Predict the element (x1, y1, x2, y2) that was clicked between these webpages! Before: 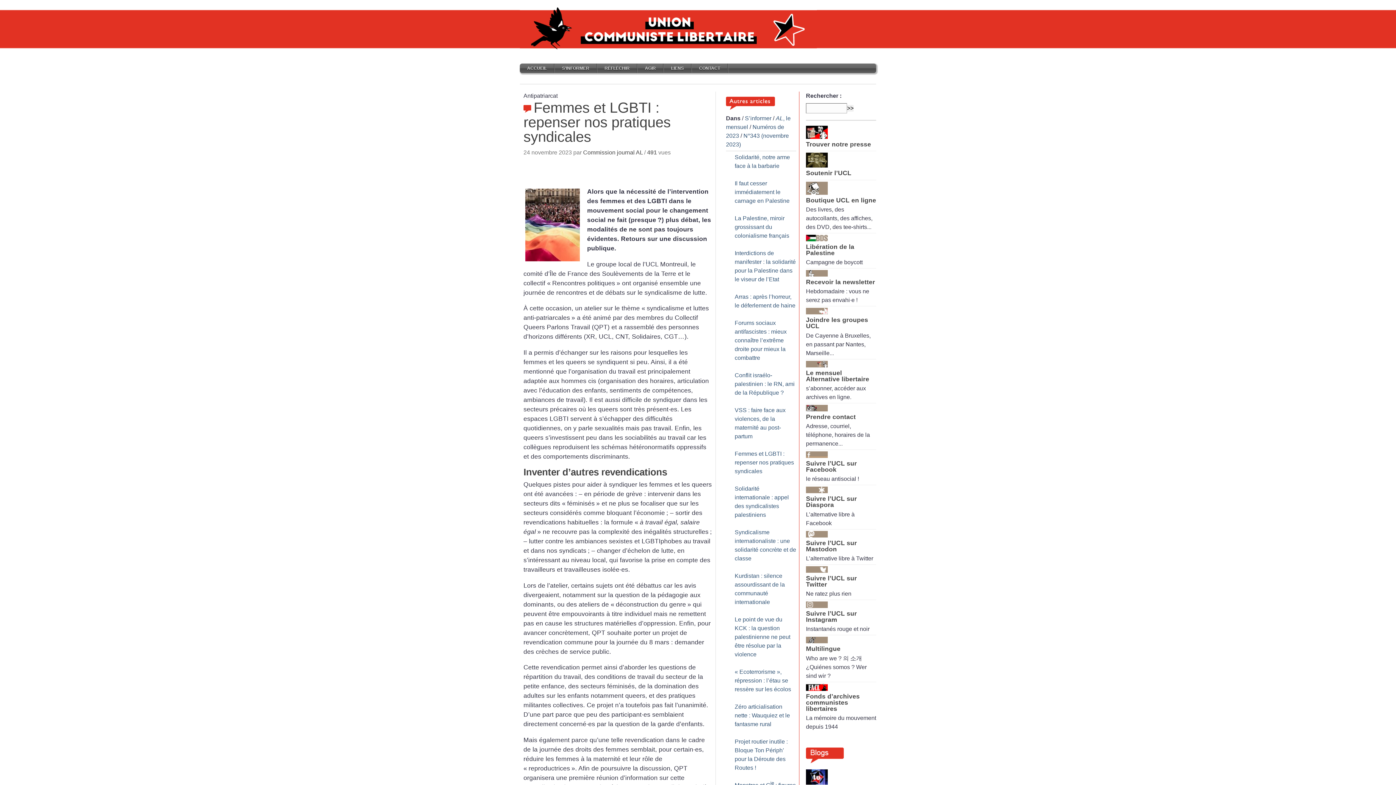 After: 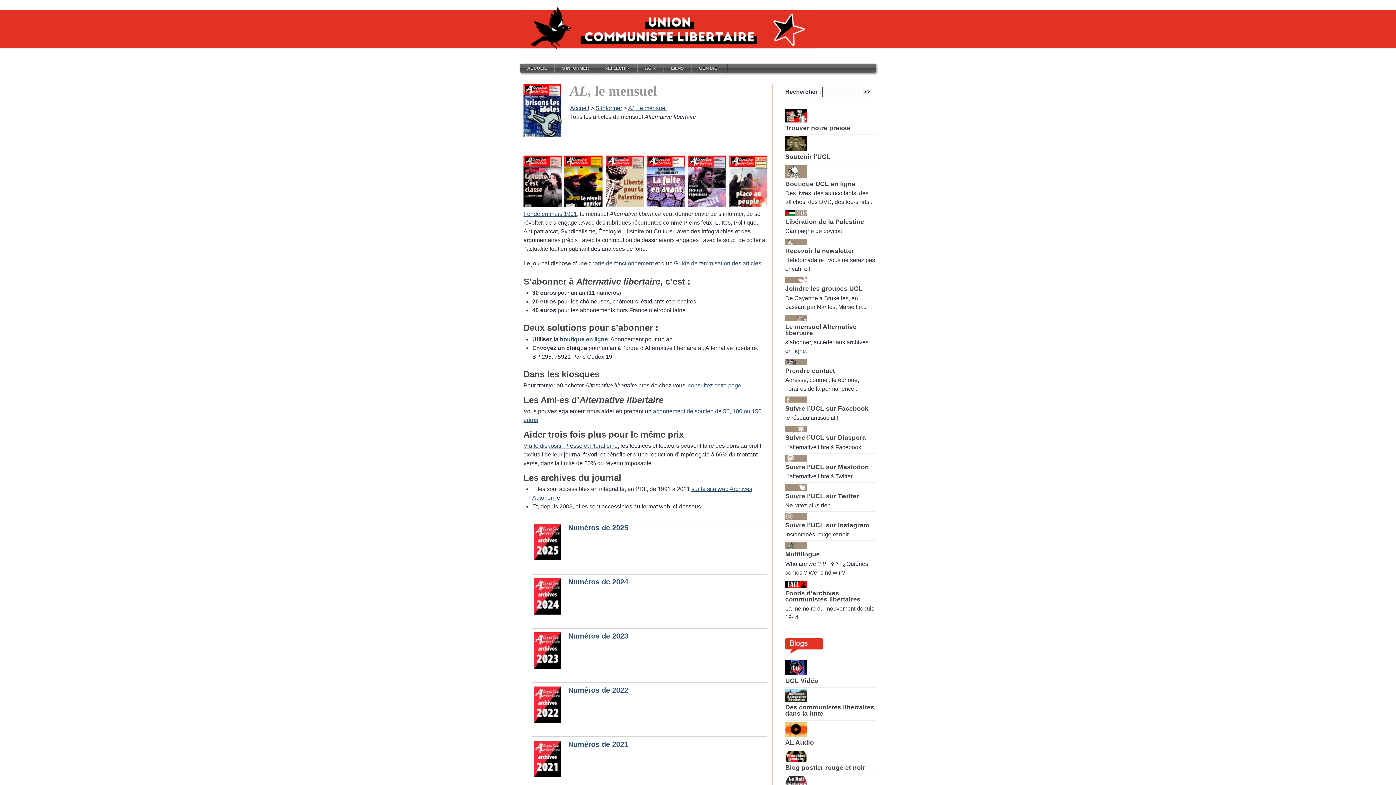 Action: bbox: (806, 362, 828, 368)